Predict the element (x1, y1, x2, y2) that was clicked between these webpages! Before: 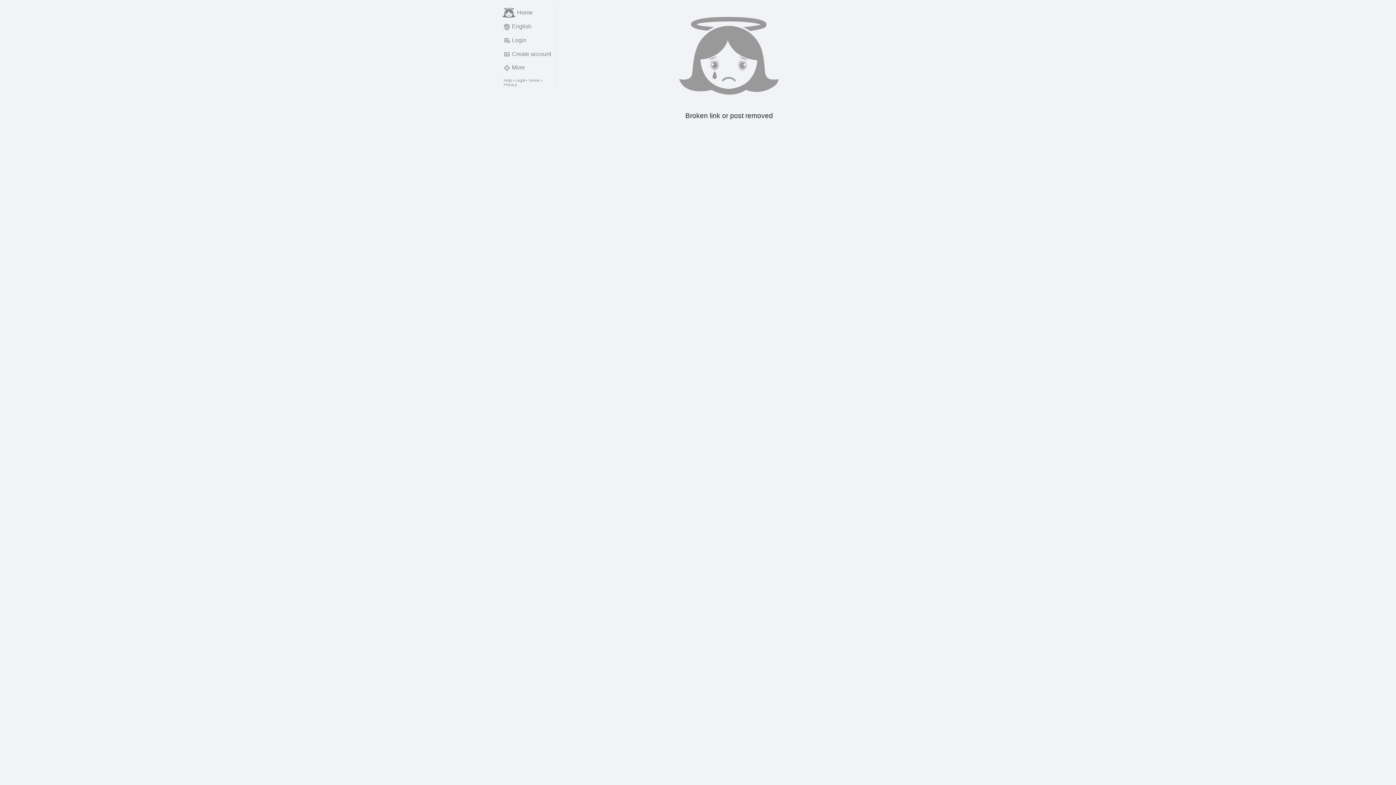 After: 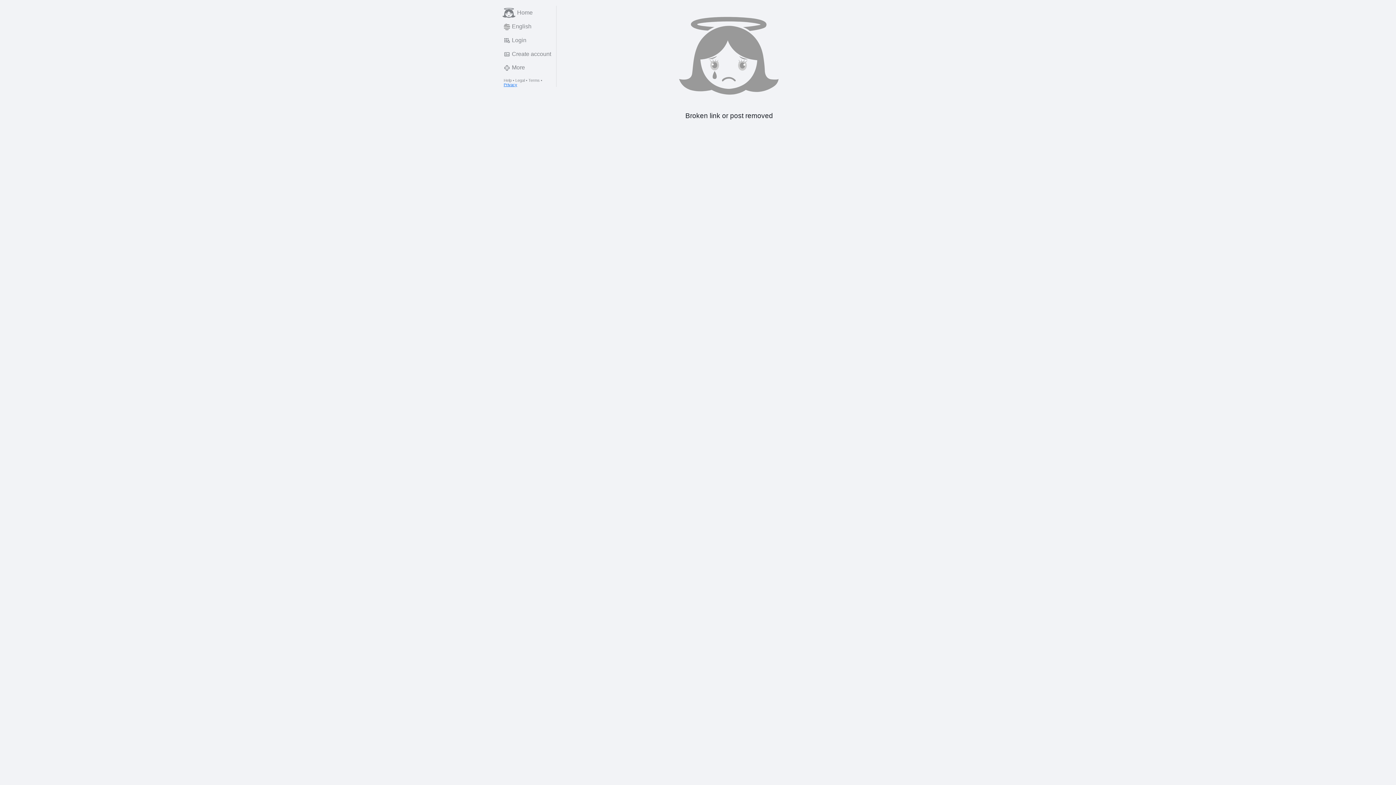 Action: bbox: (503, 82, 517, 86) label: Privacy